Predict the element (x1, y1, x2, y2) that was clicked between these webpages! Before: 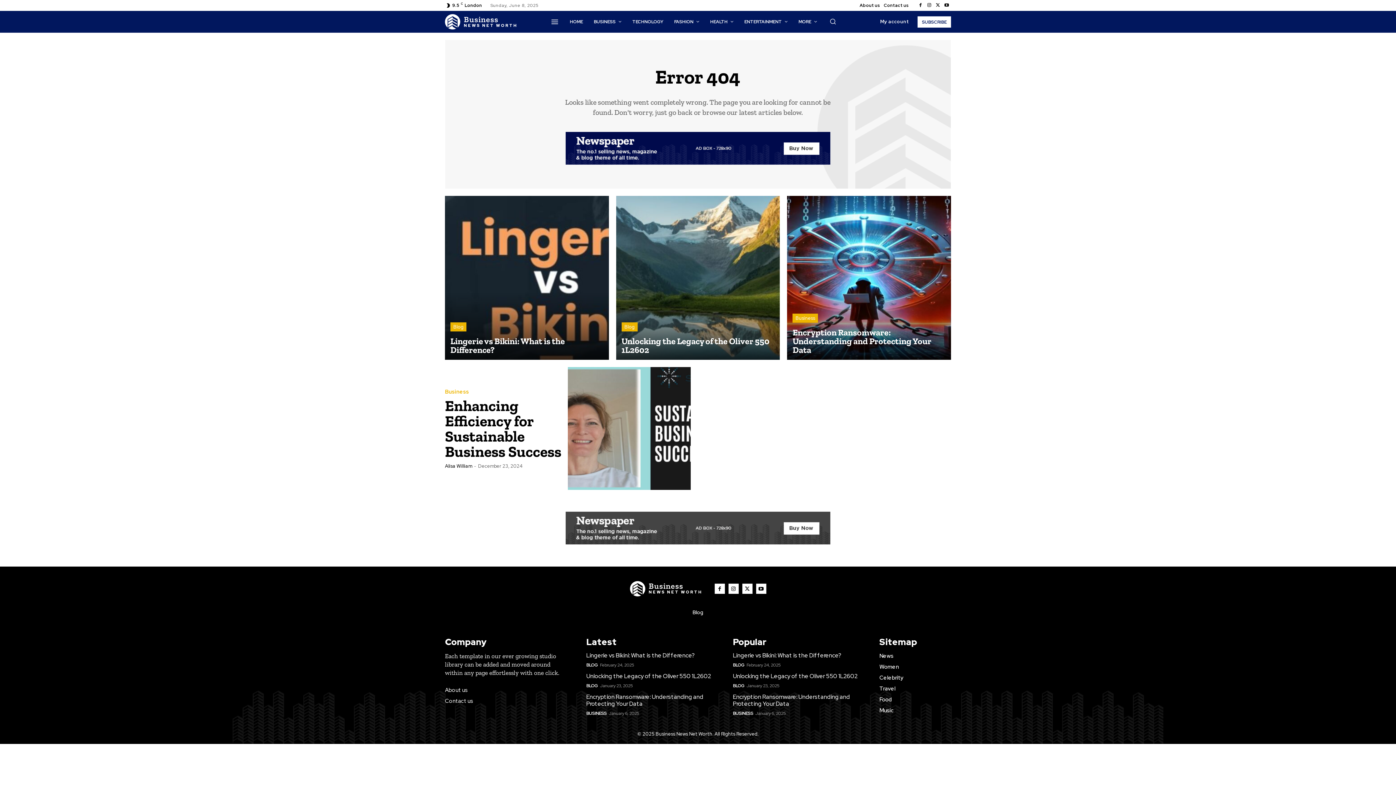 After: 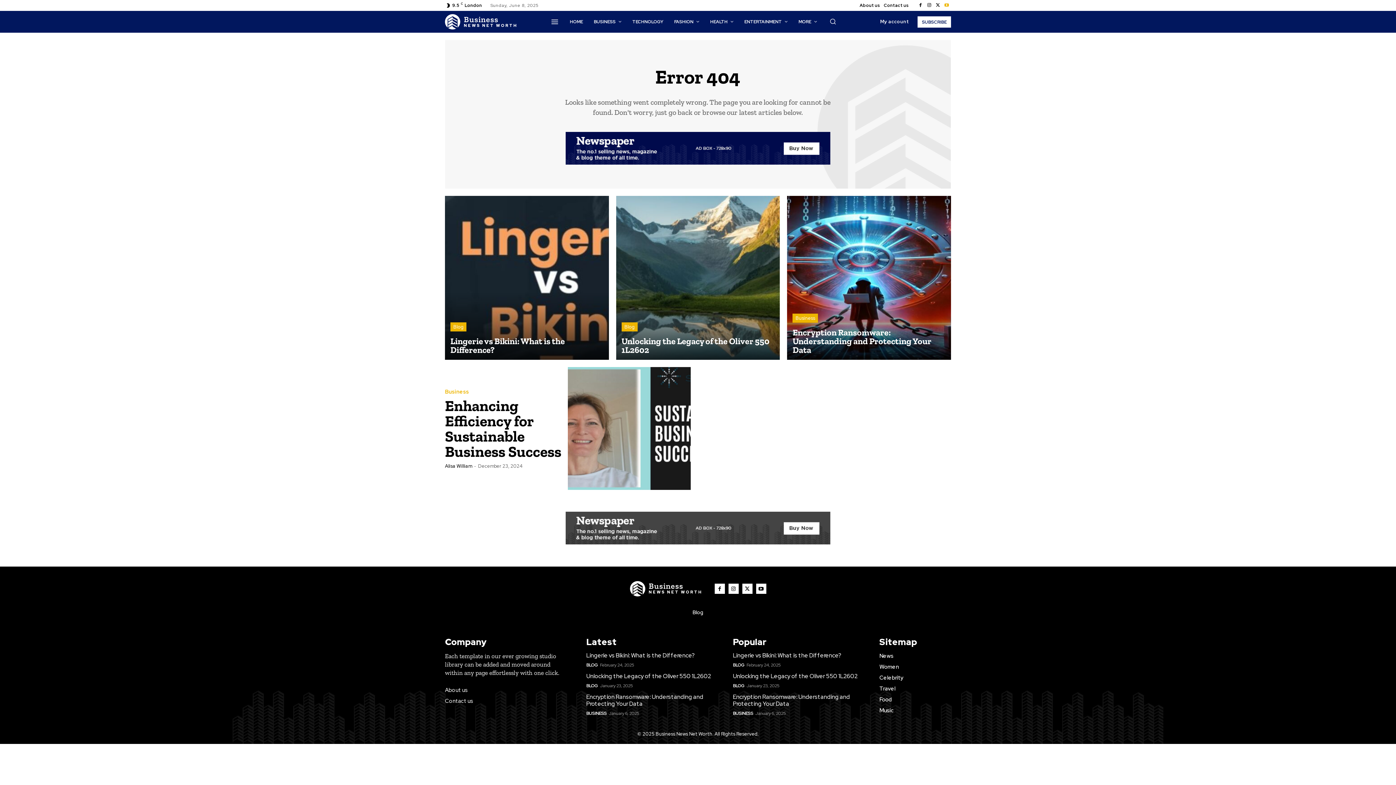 Action: bbox: (942, 1, 951, 9)